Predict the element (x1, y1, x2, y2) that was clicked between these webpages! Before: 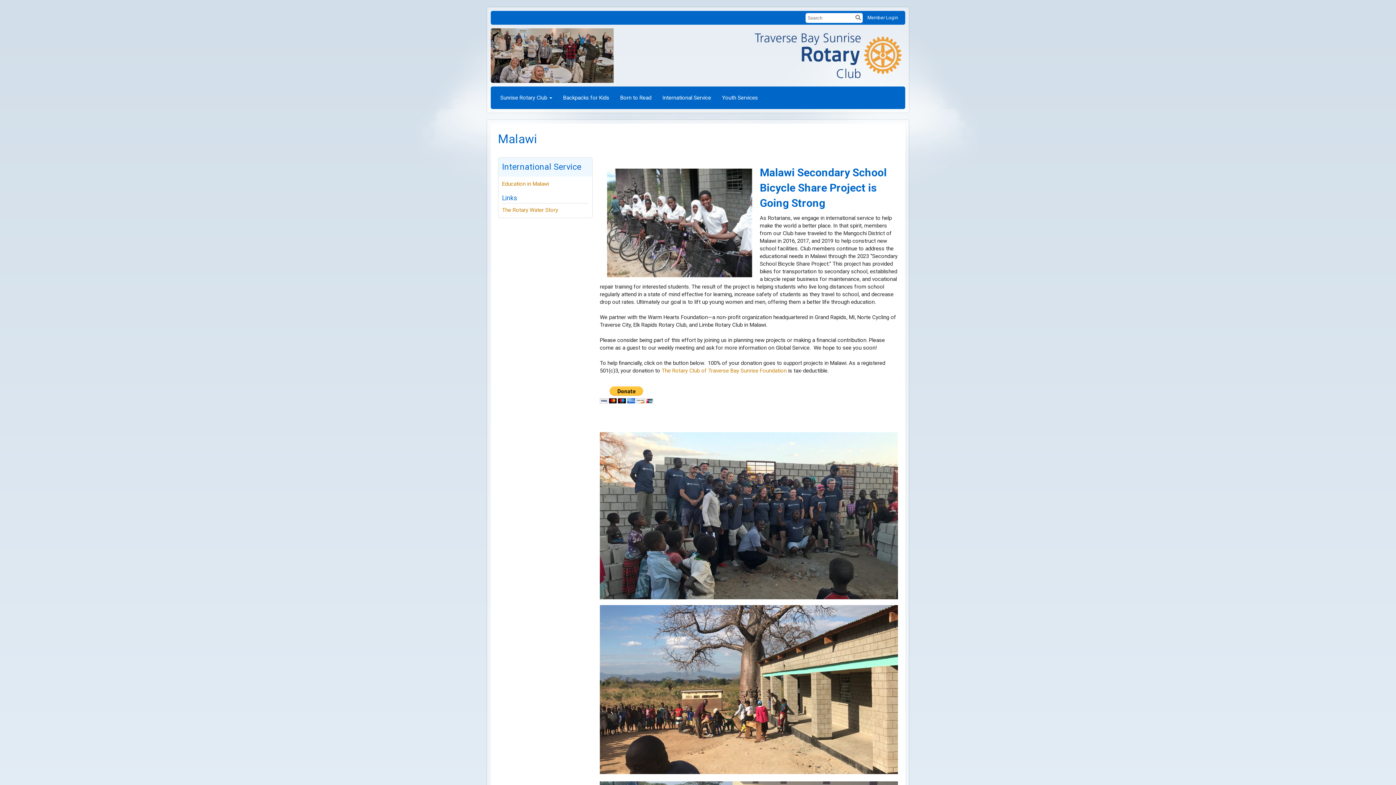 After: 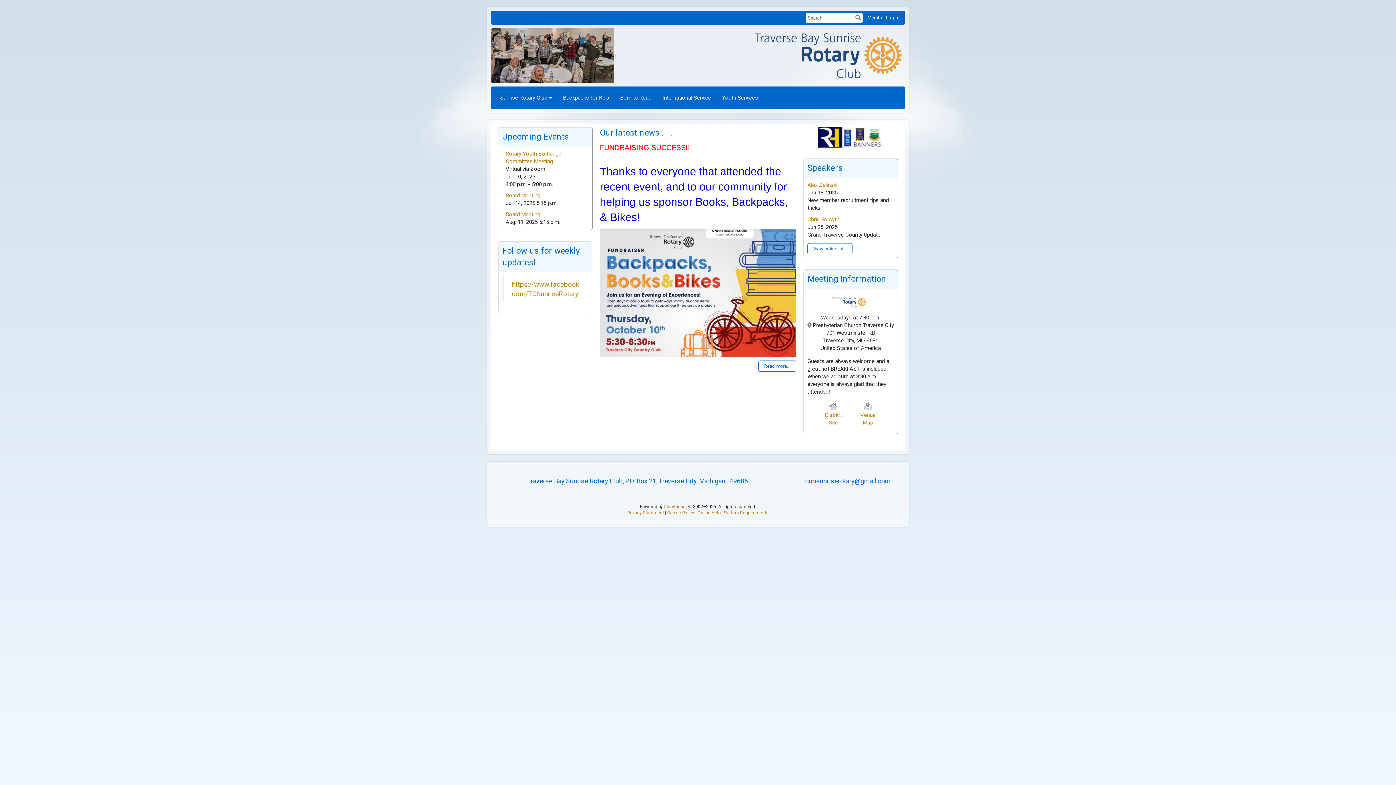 Action: bbox: (490, 51, 613, 58)